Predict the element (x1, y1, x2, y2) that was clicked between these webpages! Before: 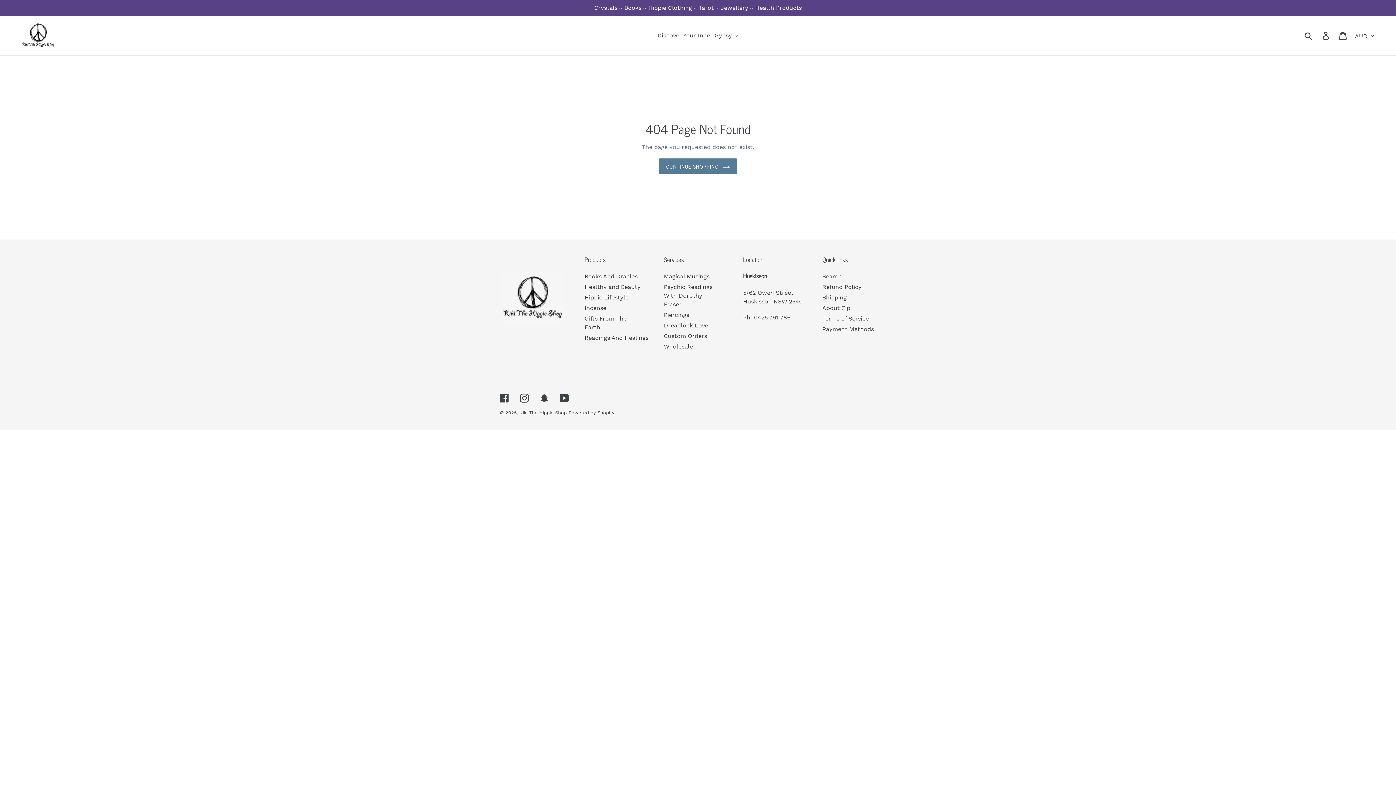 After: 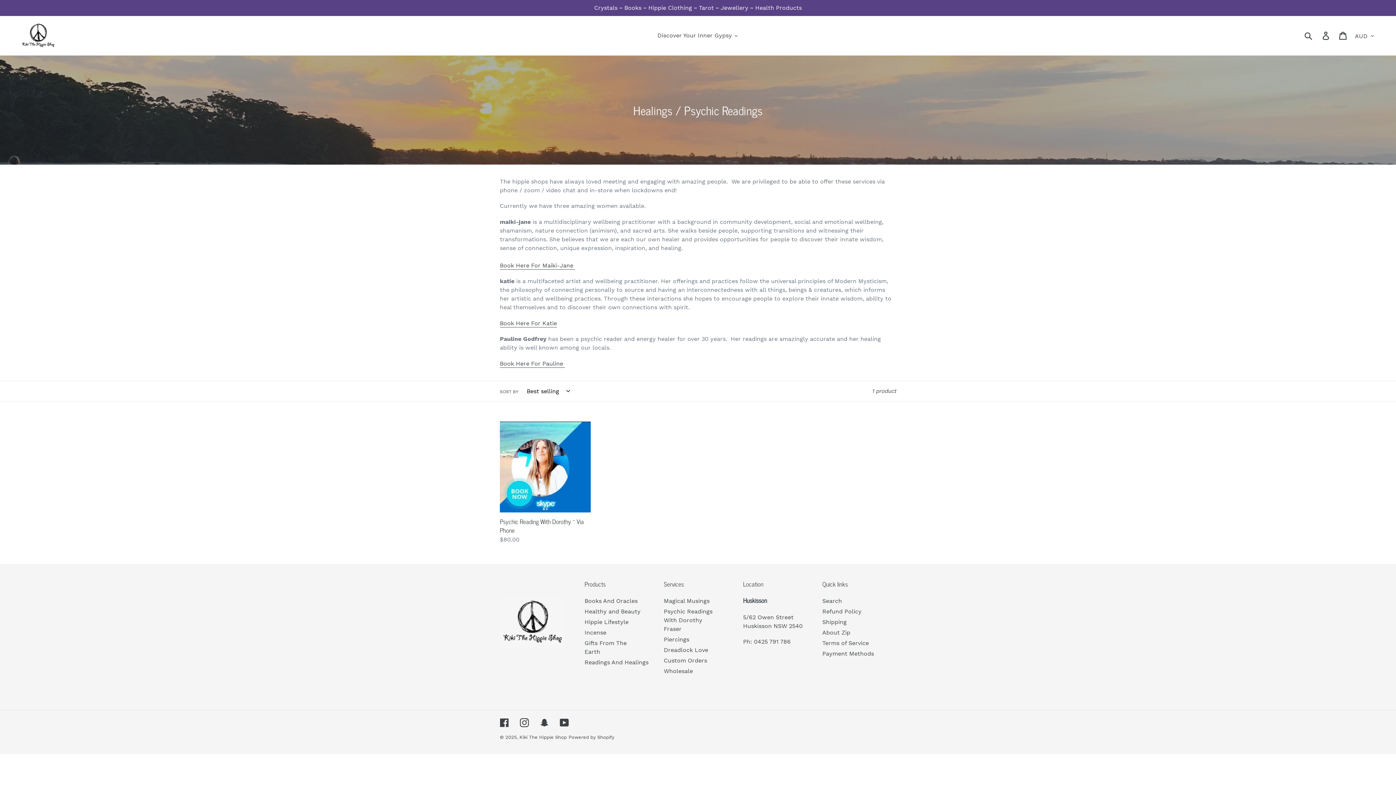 Action: label: Readings And Healings bbox: (584, 334, 648, 341)